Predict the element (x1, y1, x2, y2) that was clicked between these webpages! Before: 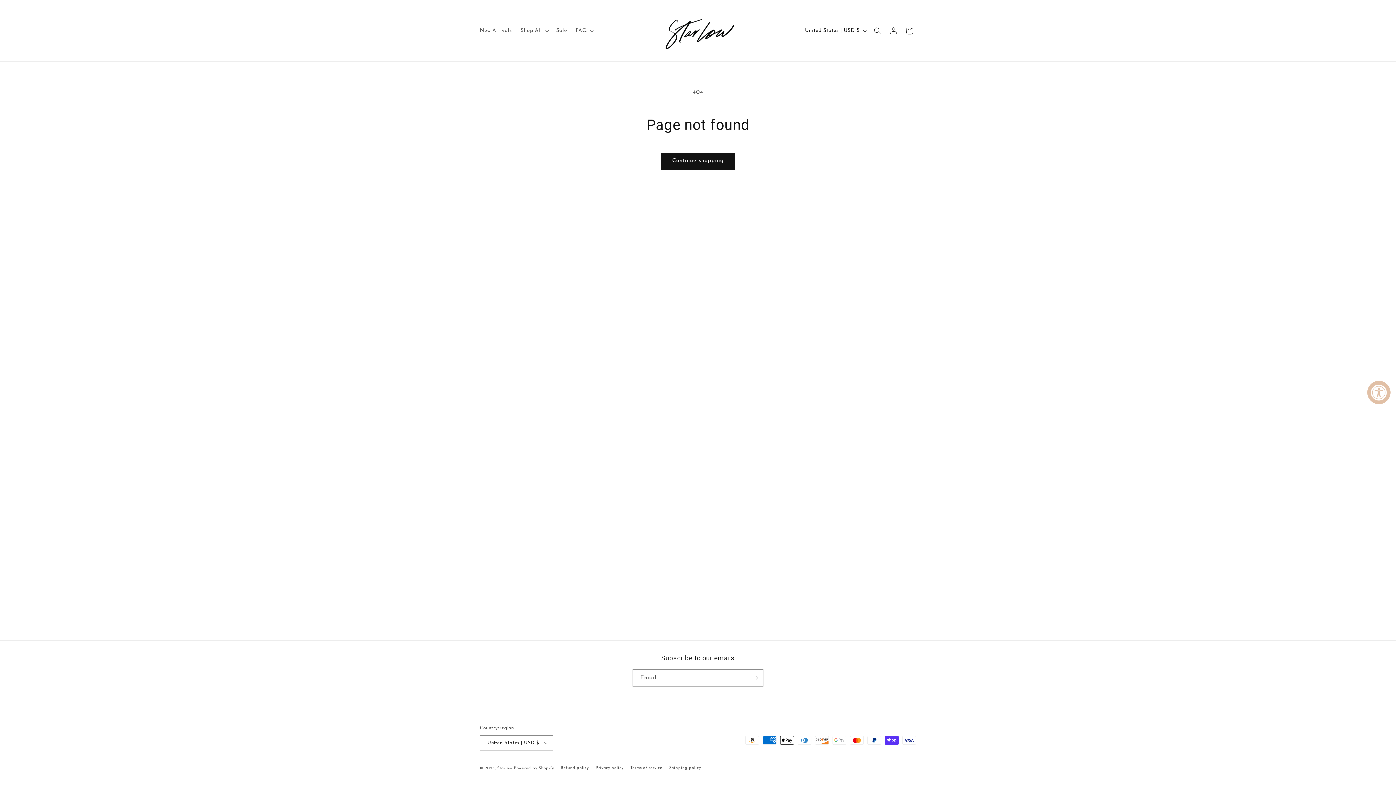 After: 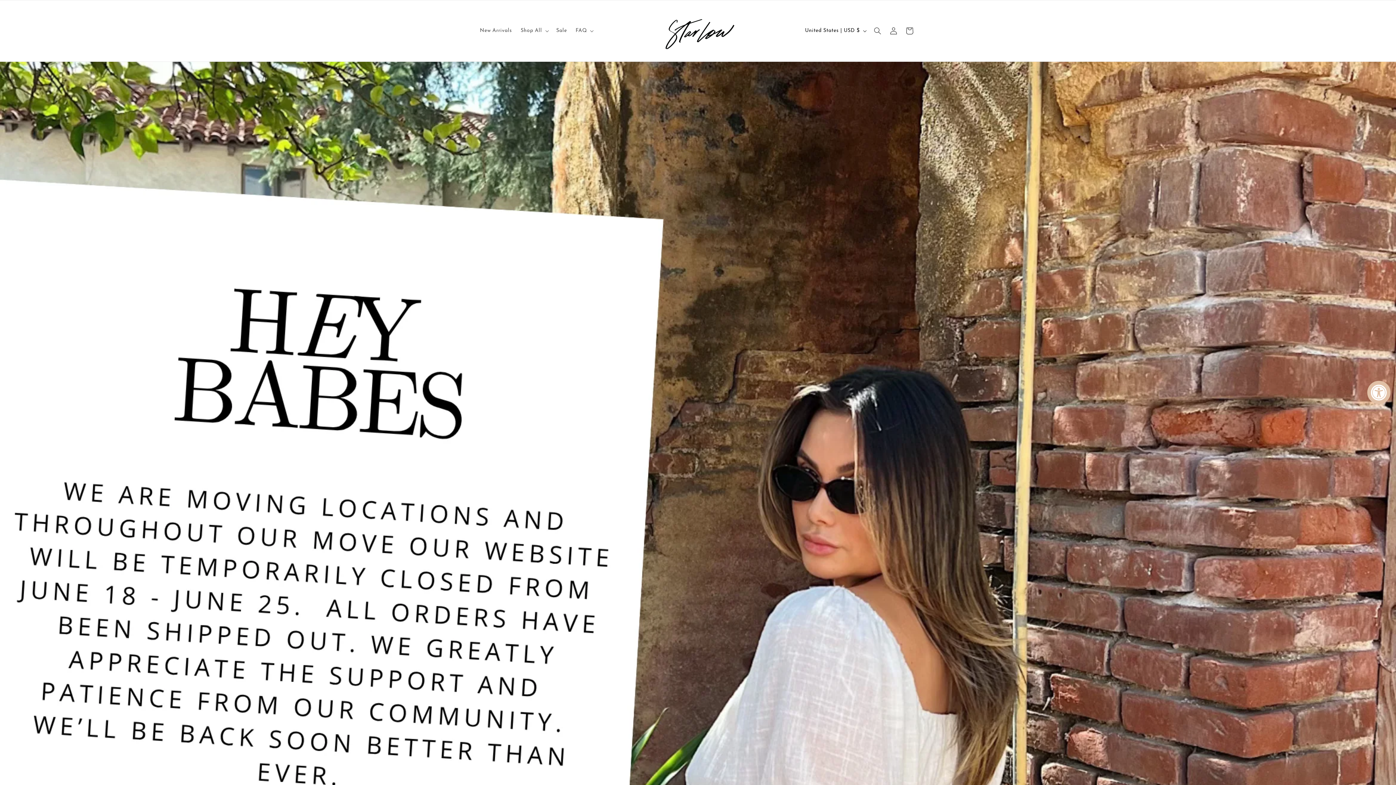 Action: bbox: (497, 766, 512, 770) label: Starlow